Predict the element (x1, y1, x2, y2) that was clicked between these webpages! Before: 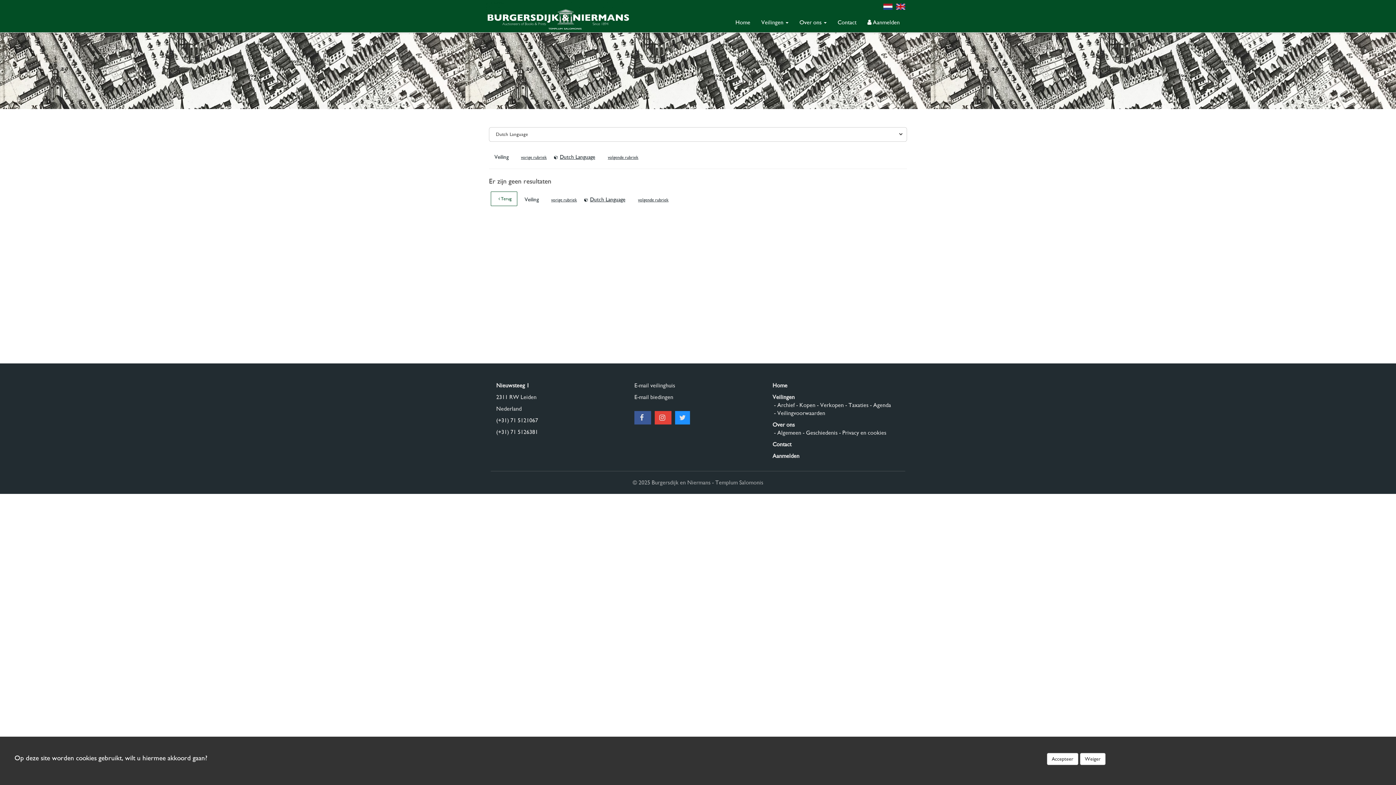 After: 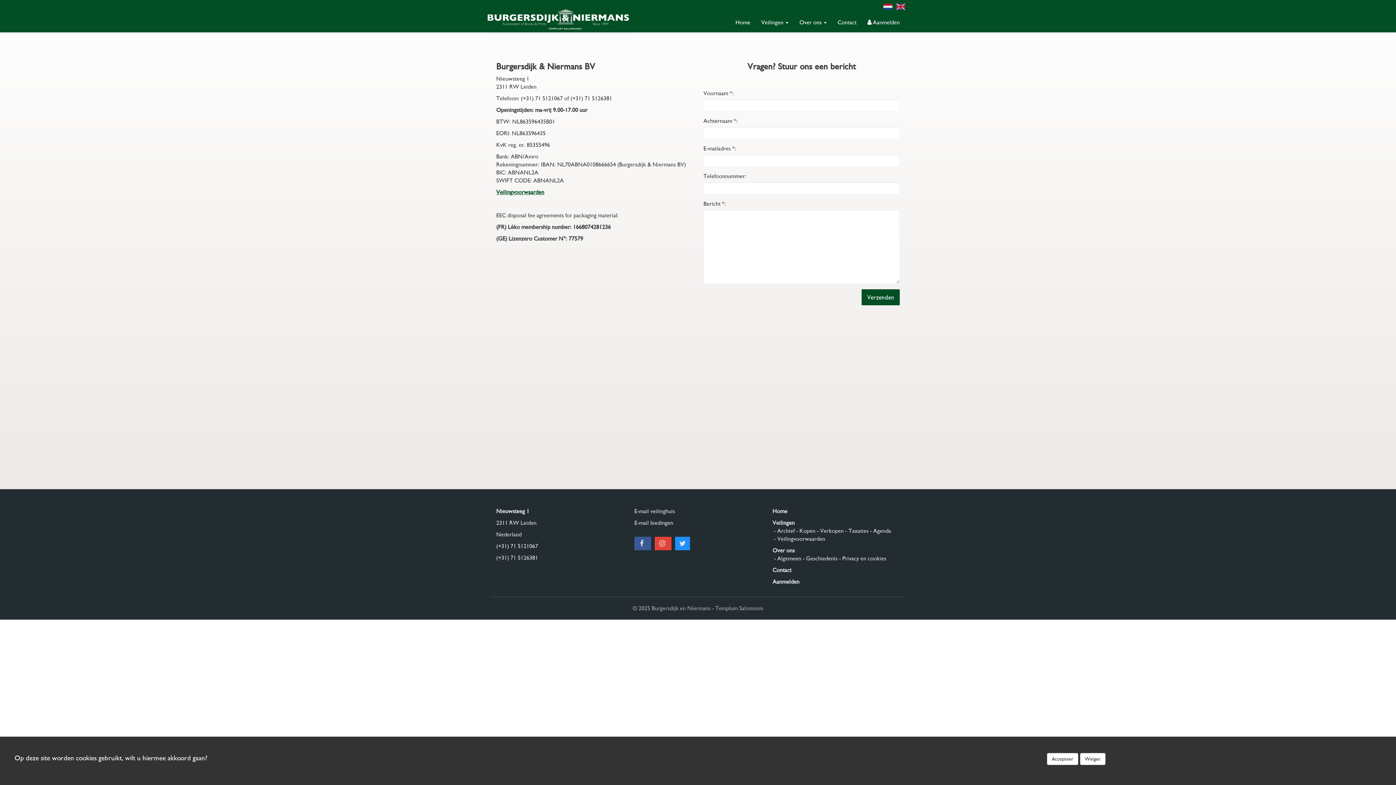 Action: bbox: (772, 441, 791, 448) label: Contact